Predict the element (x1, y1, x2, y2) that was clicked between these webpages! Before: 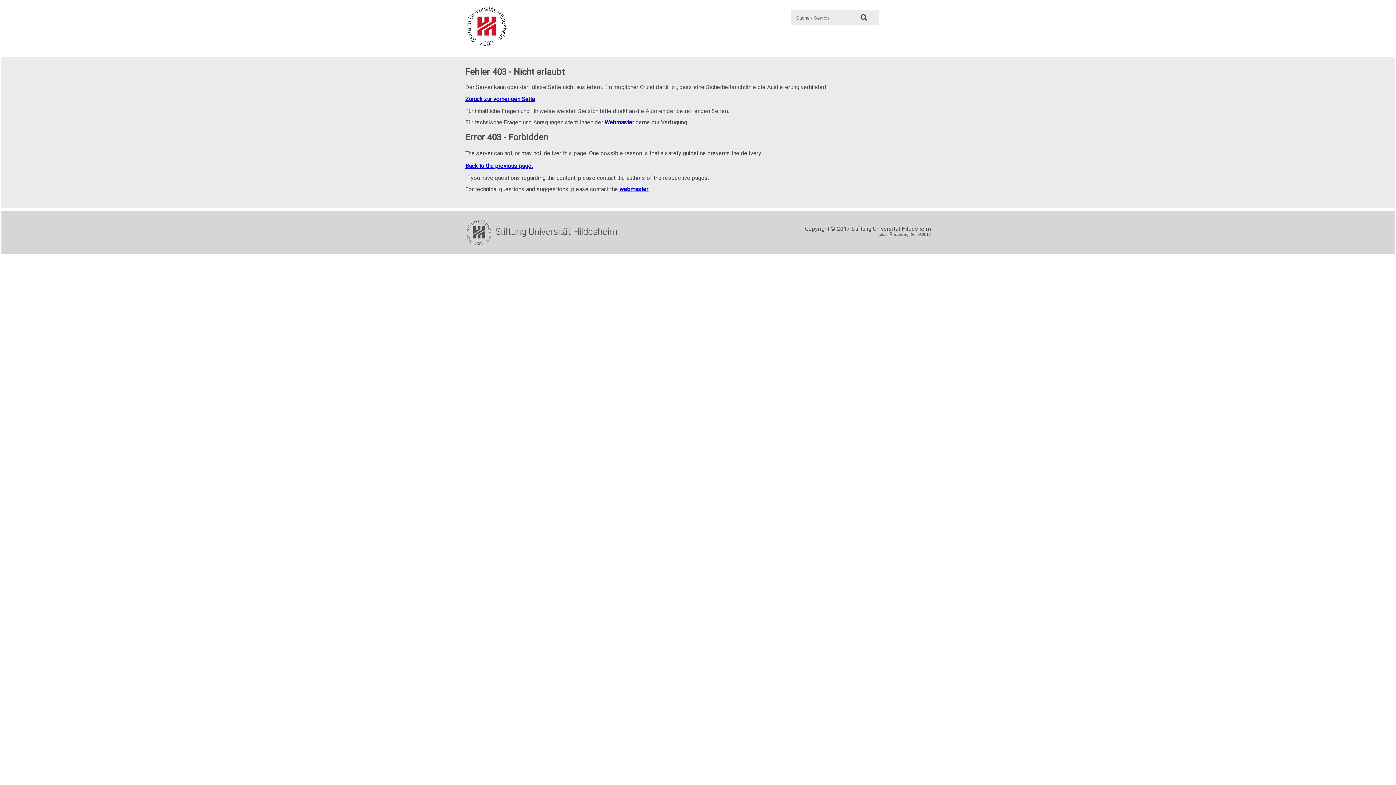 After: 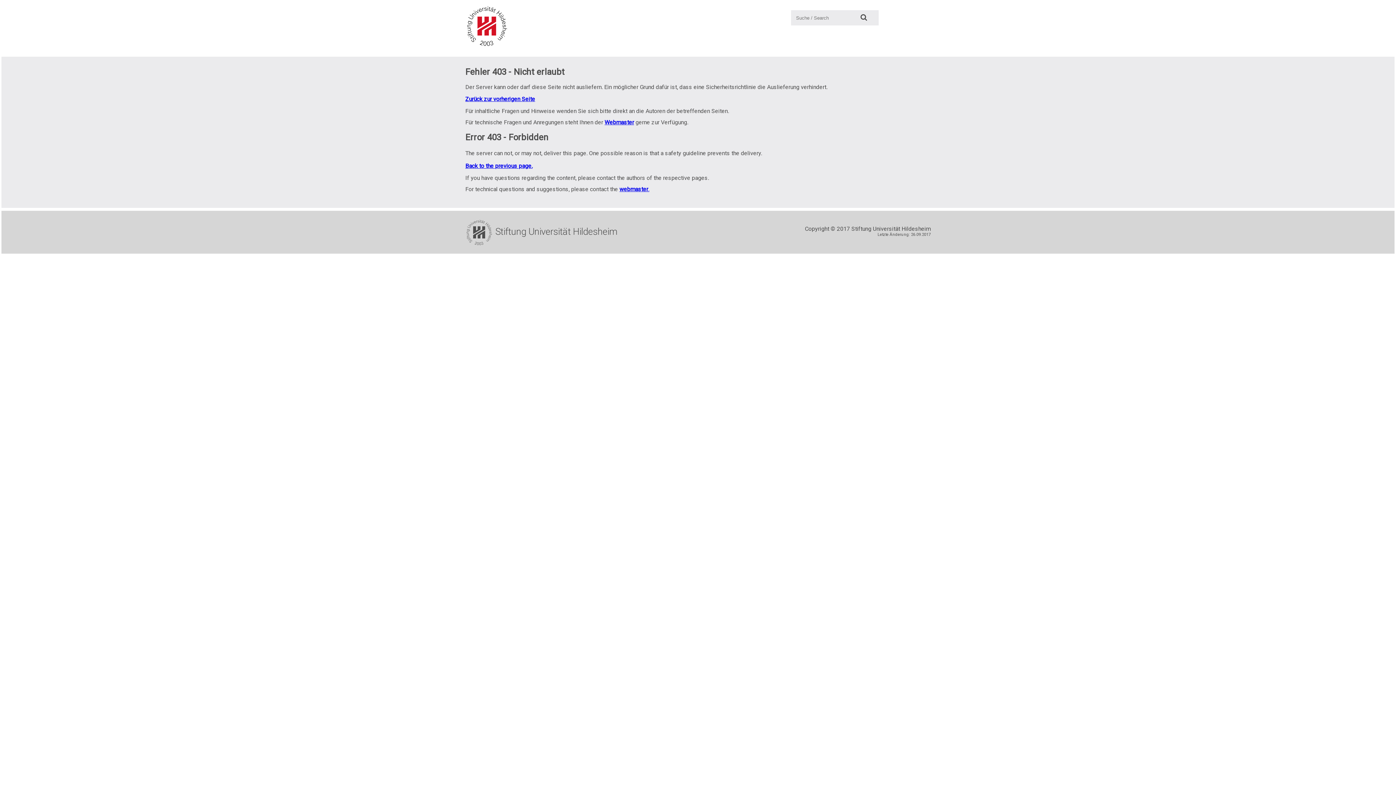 Action: bbox: (604, 118, 634, 125) label: Webmaster